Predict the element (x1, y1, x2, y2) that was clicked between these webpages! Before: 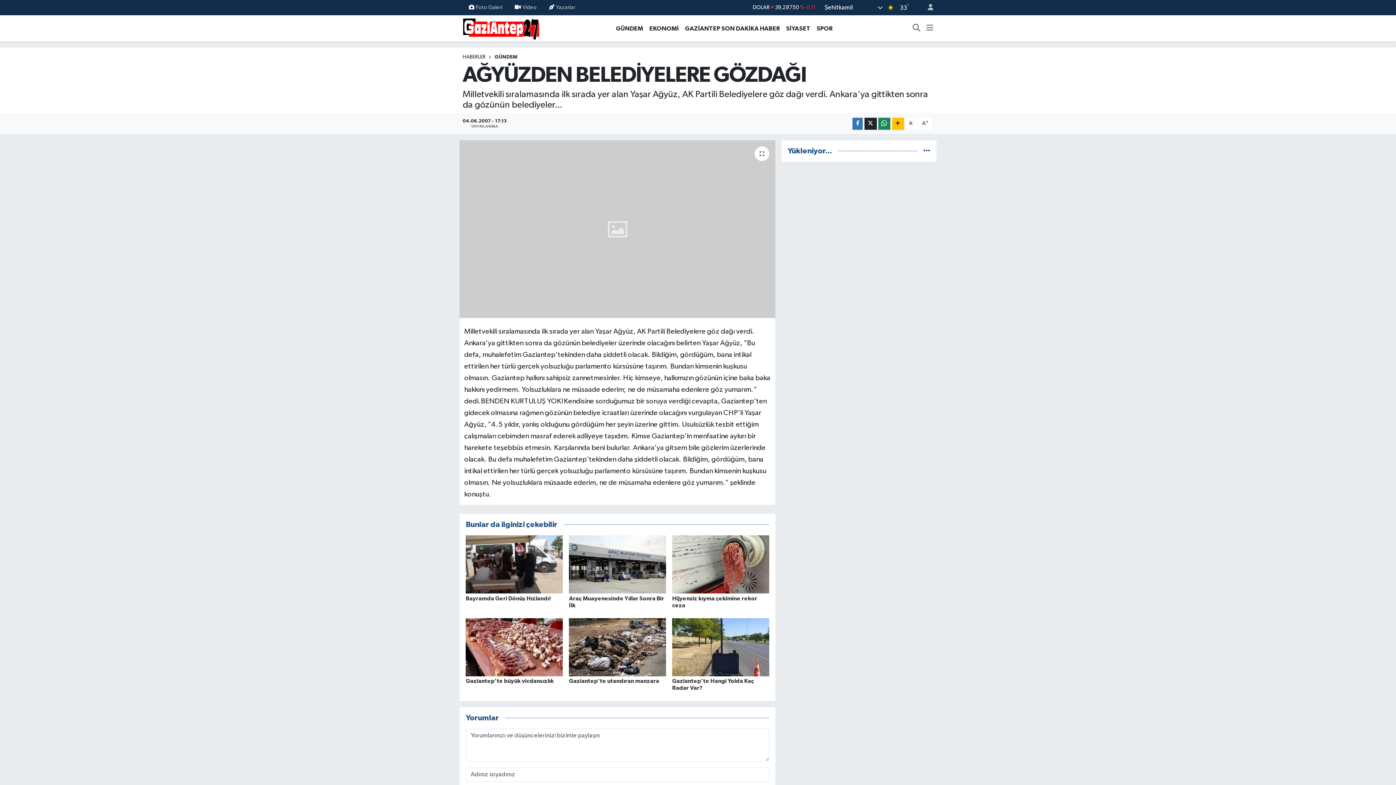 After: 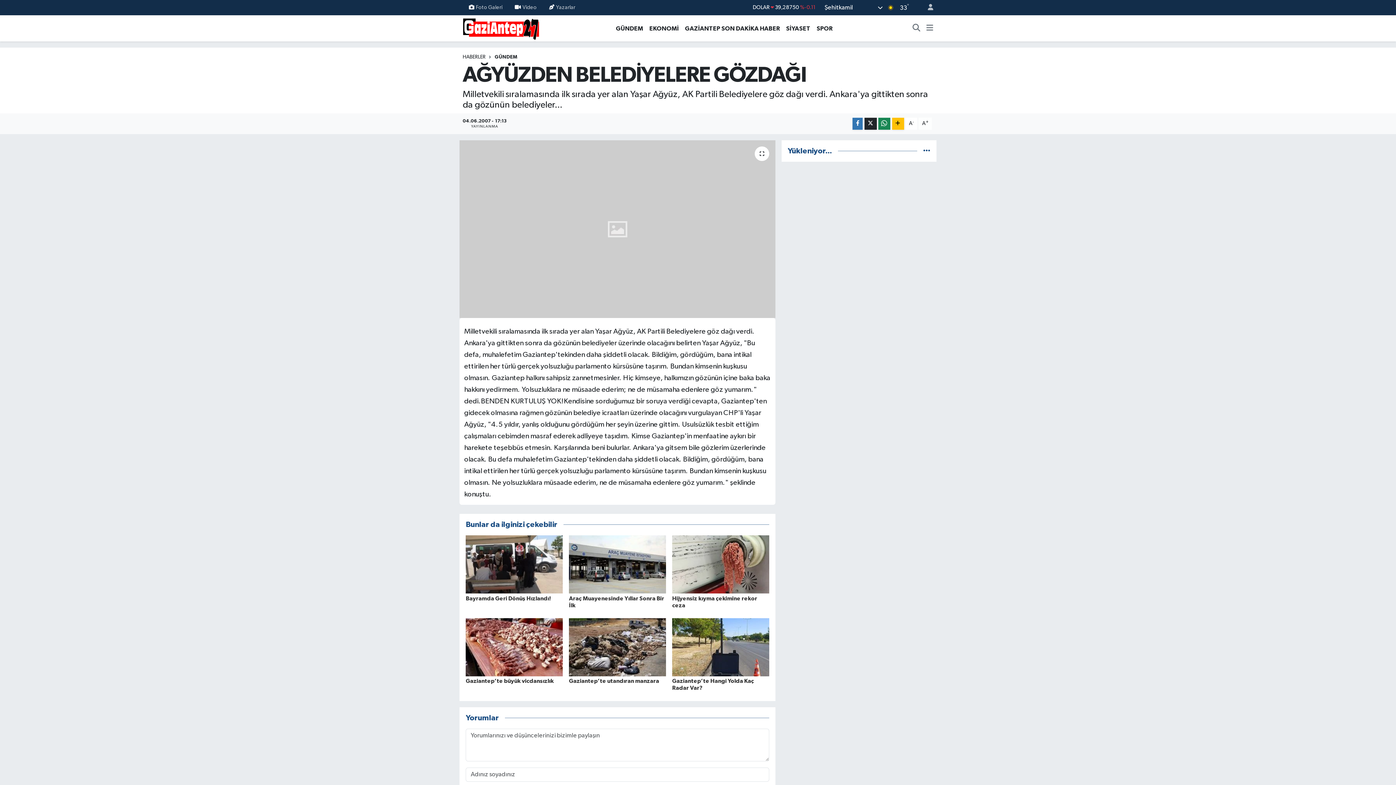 Action: label: A+ bbox: (918, 117, 932, 129)